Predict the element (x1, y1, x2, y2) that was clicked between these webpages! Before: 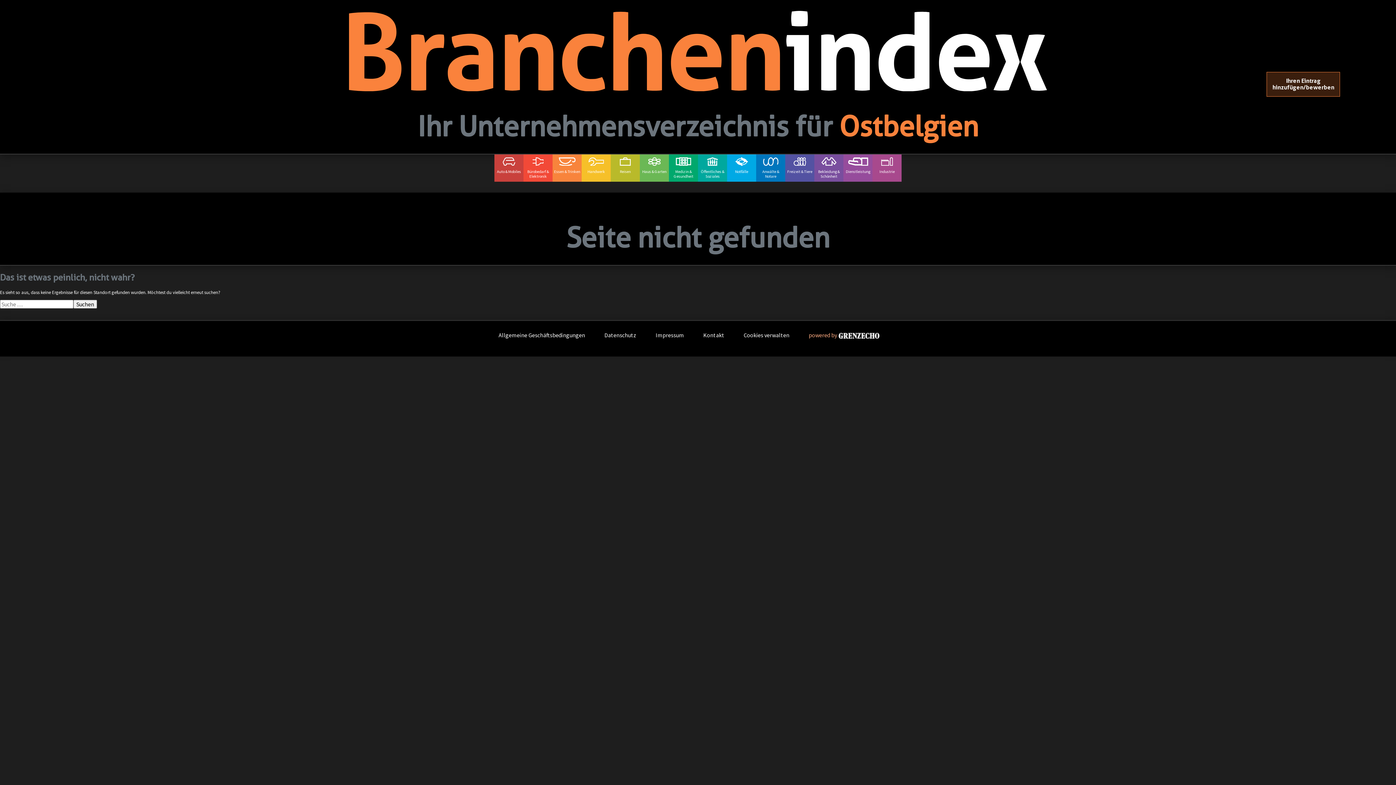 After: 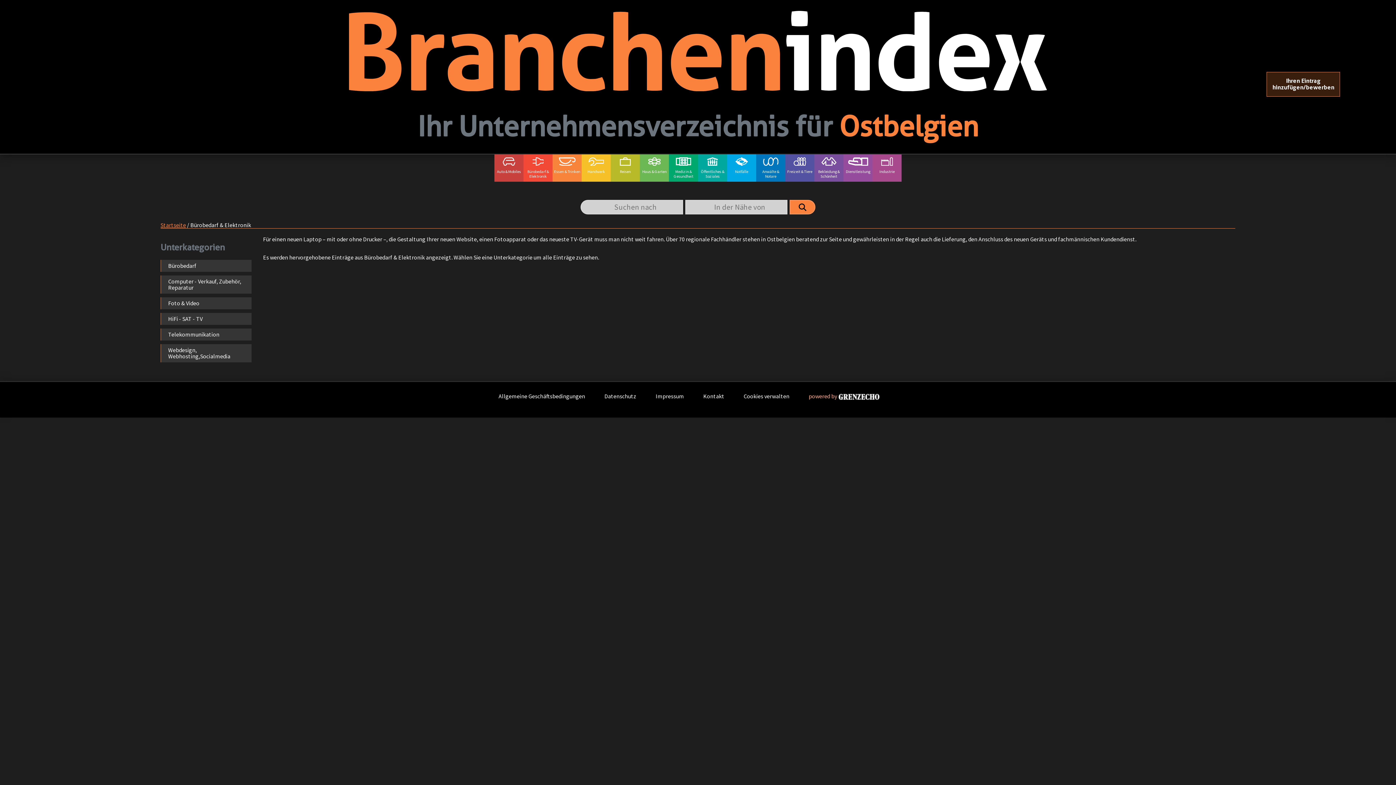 Action: bbox: (523, 154, 552, 181) label: Bürobedarf & Elektronik